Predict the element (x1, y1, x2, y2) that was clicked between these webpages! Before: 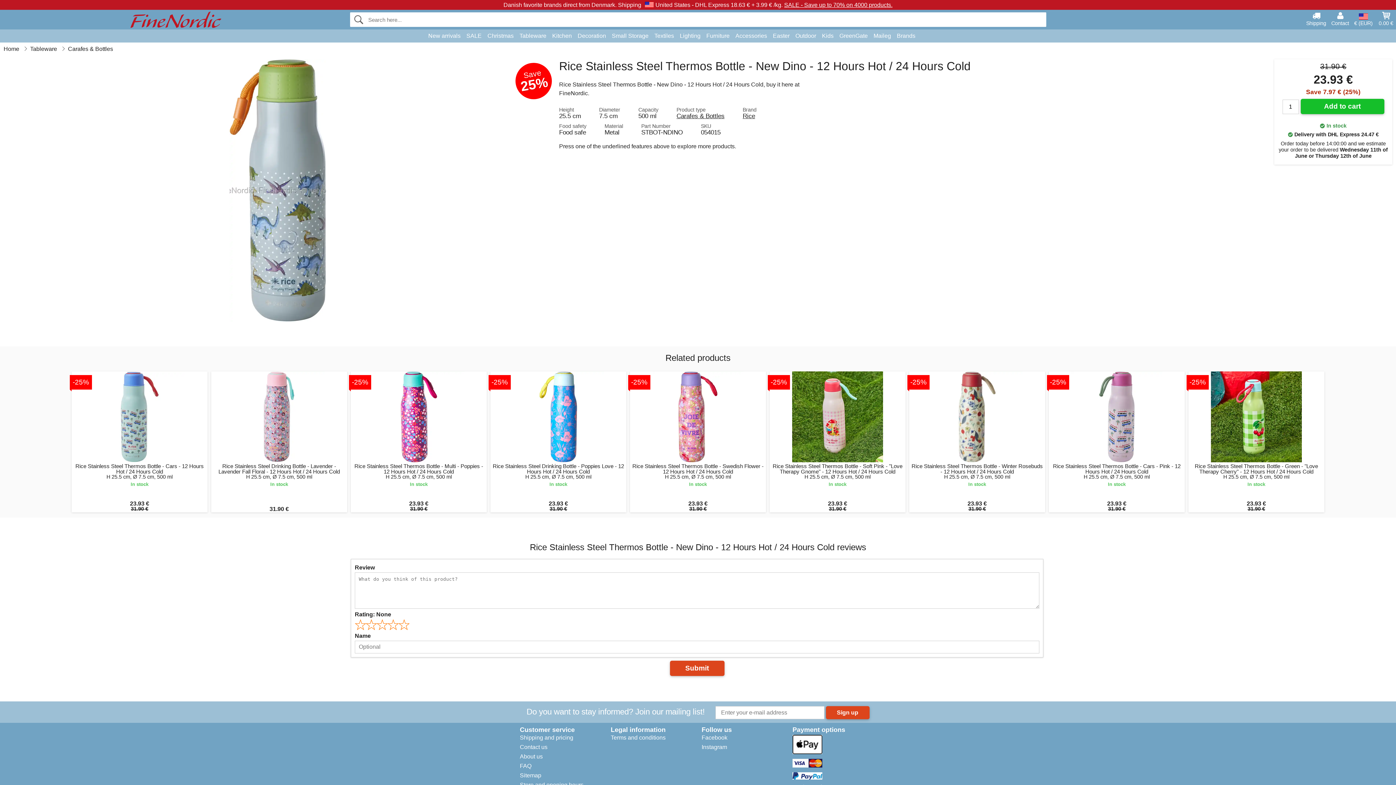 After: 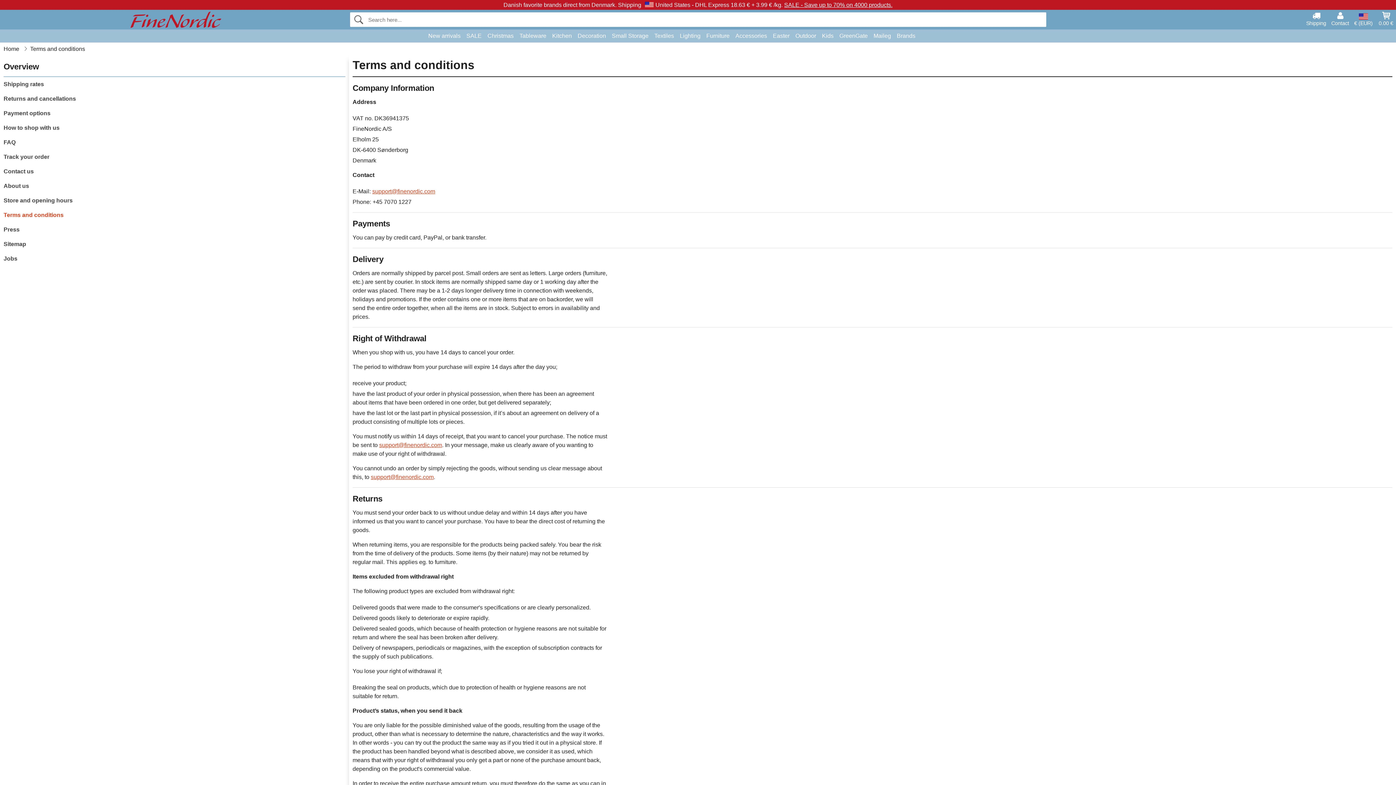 Action: bbox: (610, 734, 665, 741) label: Terms and conditions